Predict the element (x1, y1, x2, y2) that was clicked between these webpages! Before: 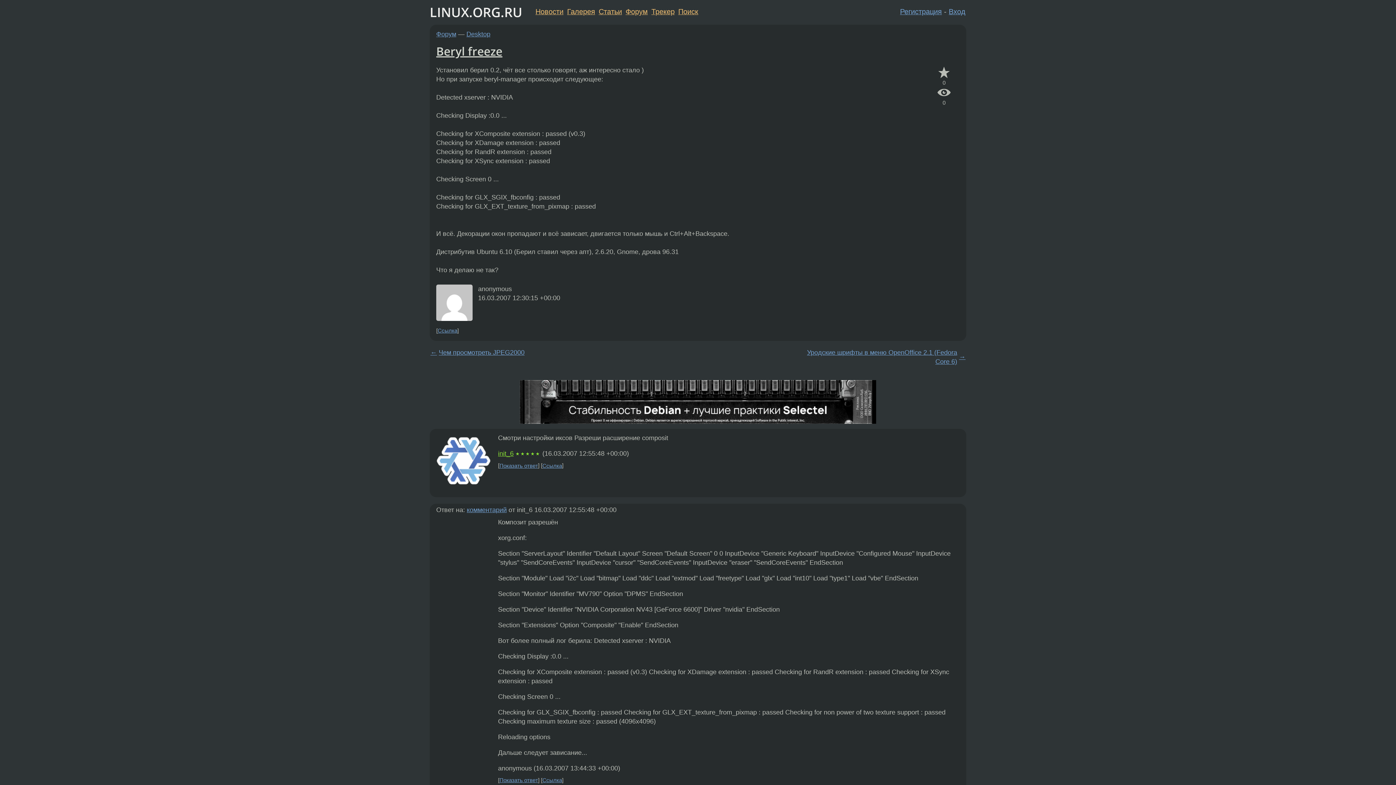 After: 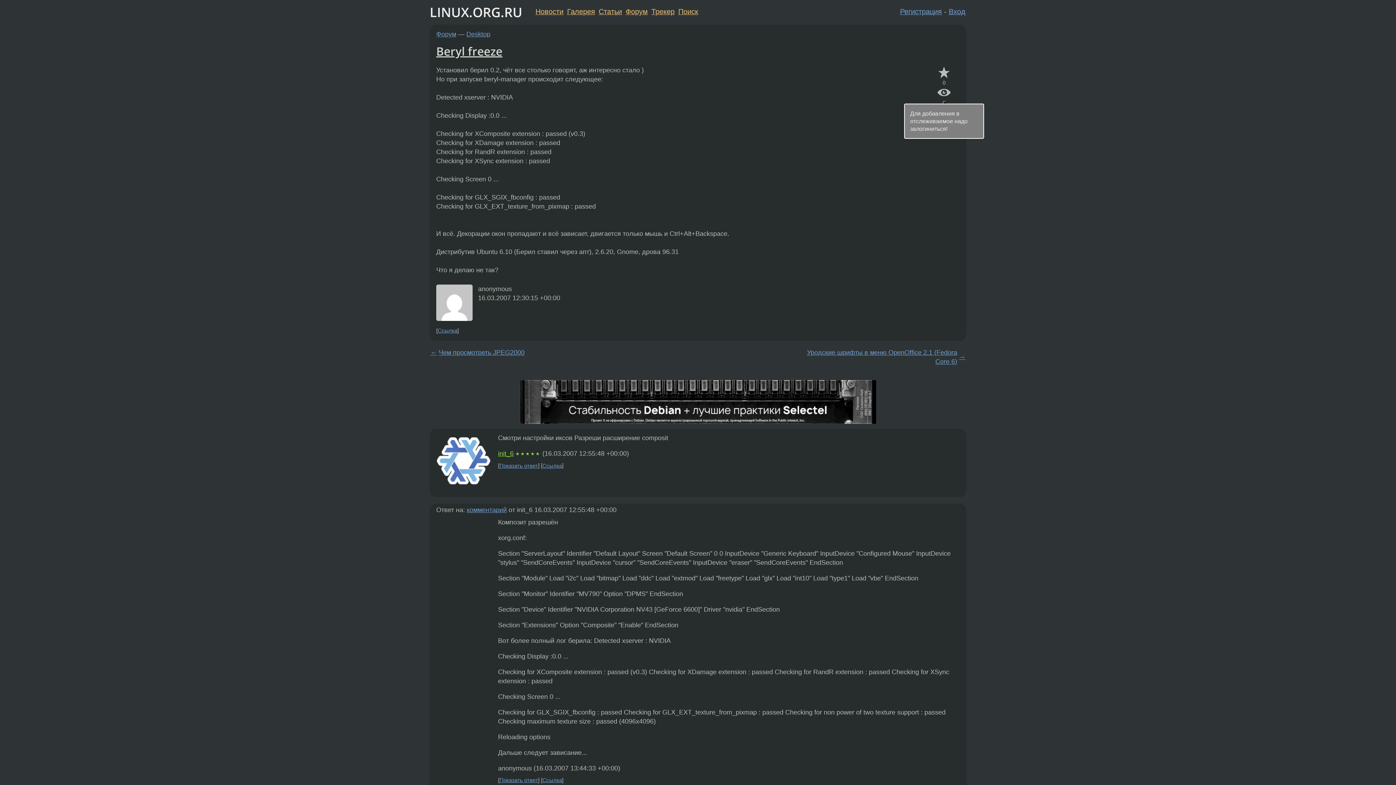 Action: bbox: (935, 85, 953, 99)